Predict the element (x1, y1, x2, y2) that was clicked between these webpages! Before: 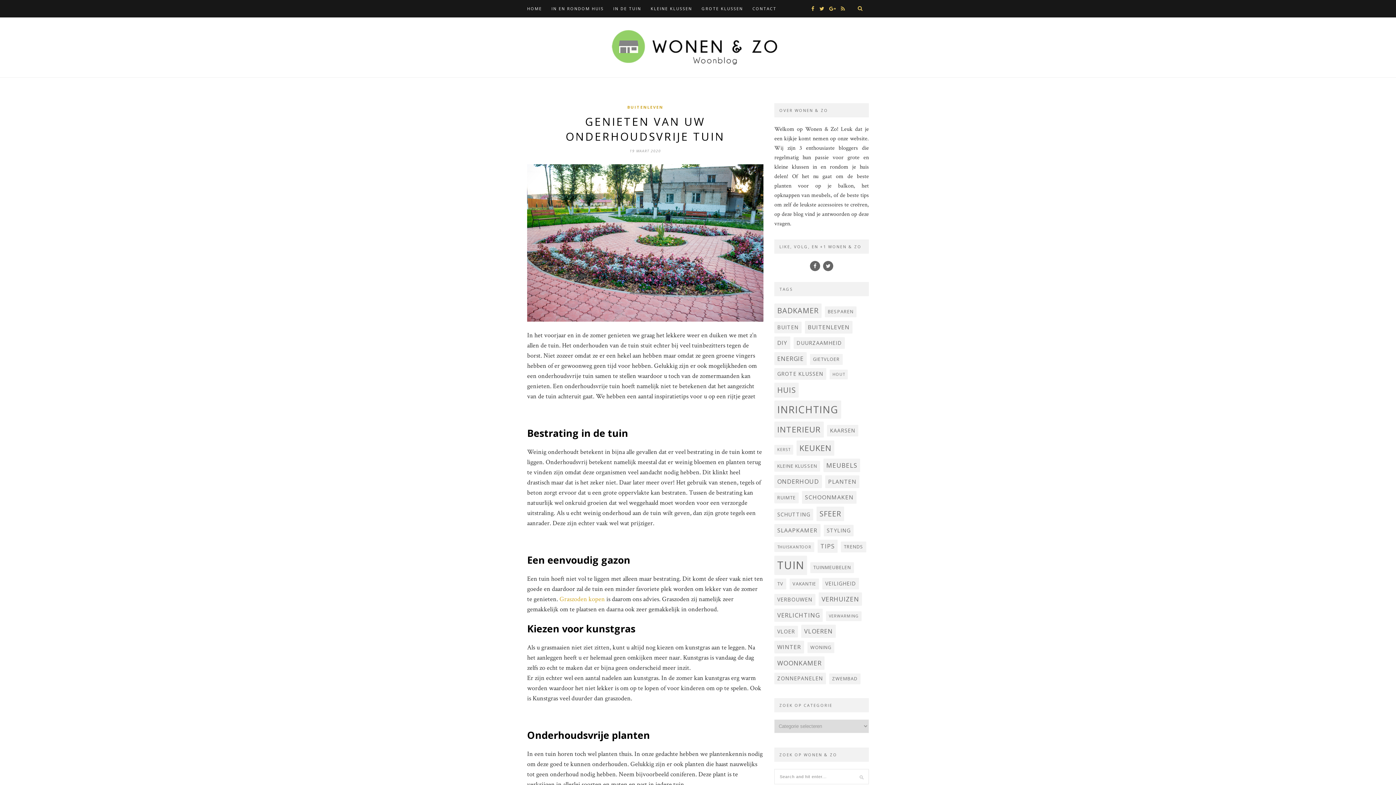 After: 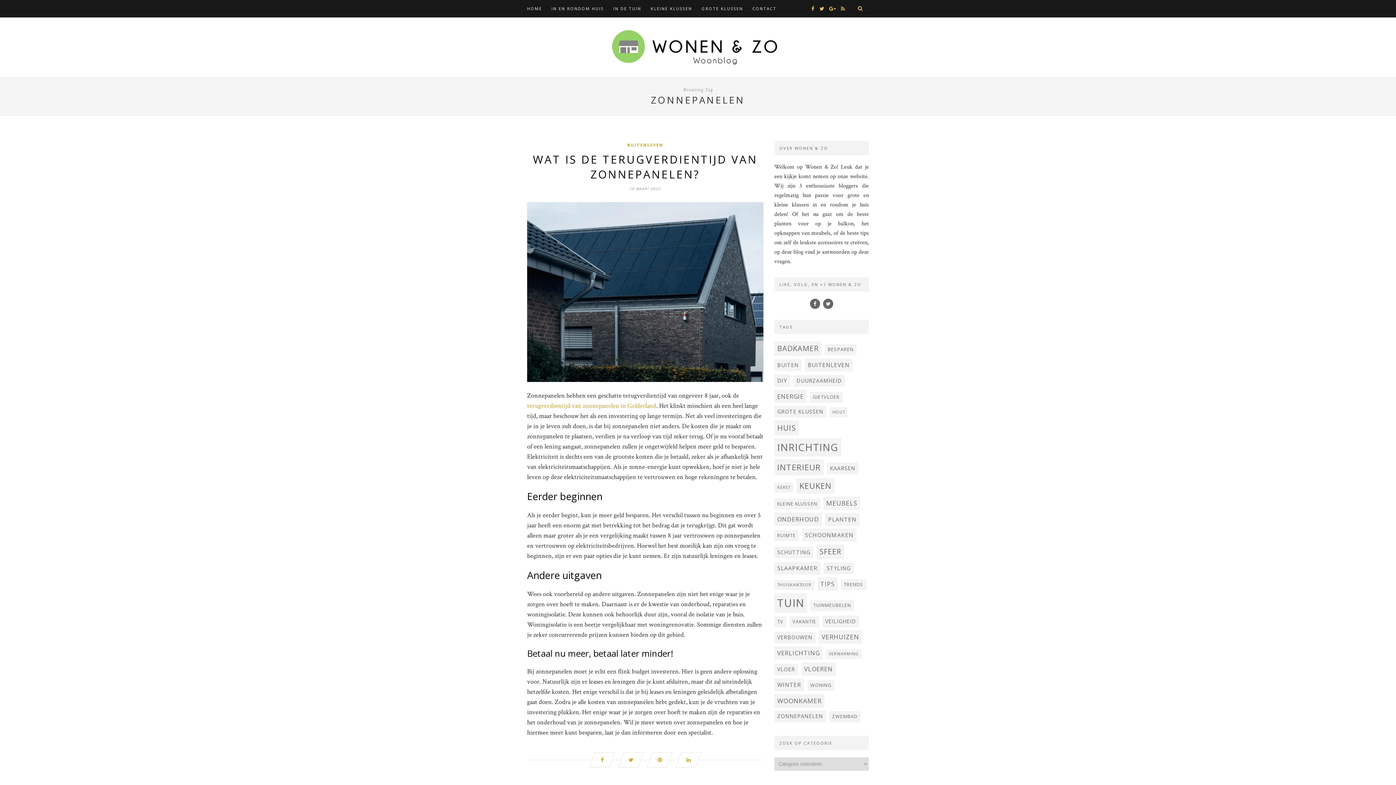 Action: label: Zonnepanelen (5 items) bbox: (774, 673, 826, 684)